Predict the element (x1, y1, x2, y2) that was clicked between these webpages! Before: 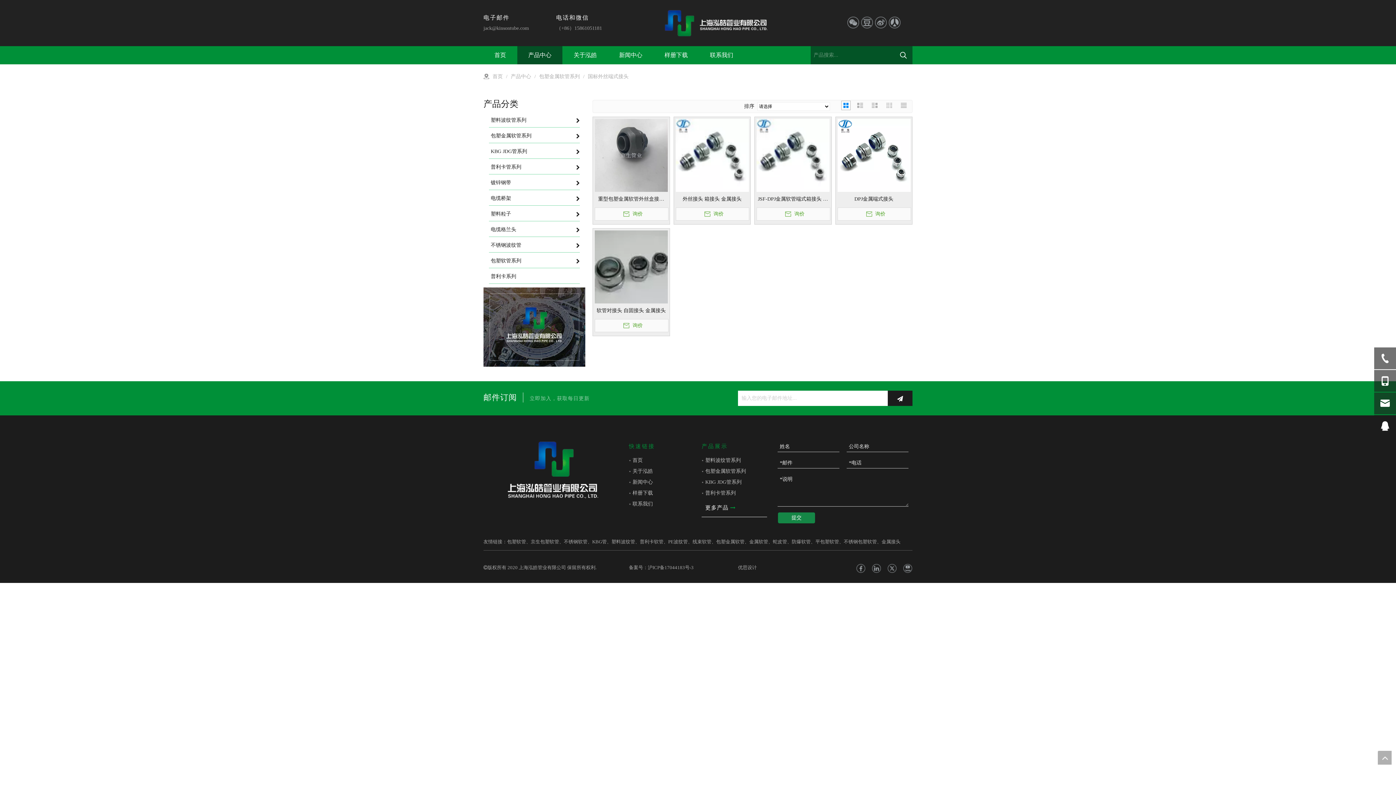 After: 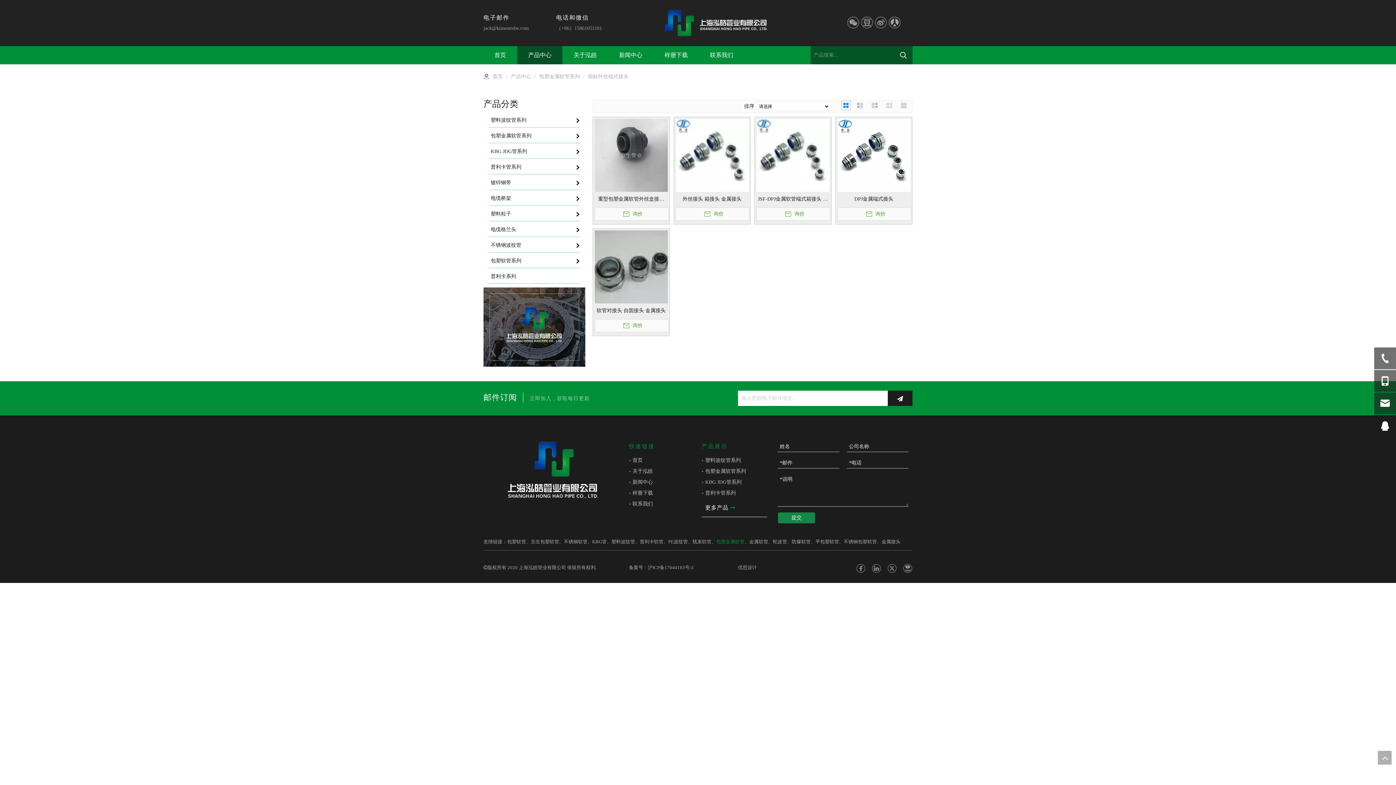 Action: bbox: (716, 539, 744, 544) label: 包塑金属软管